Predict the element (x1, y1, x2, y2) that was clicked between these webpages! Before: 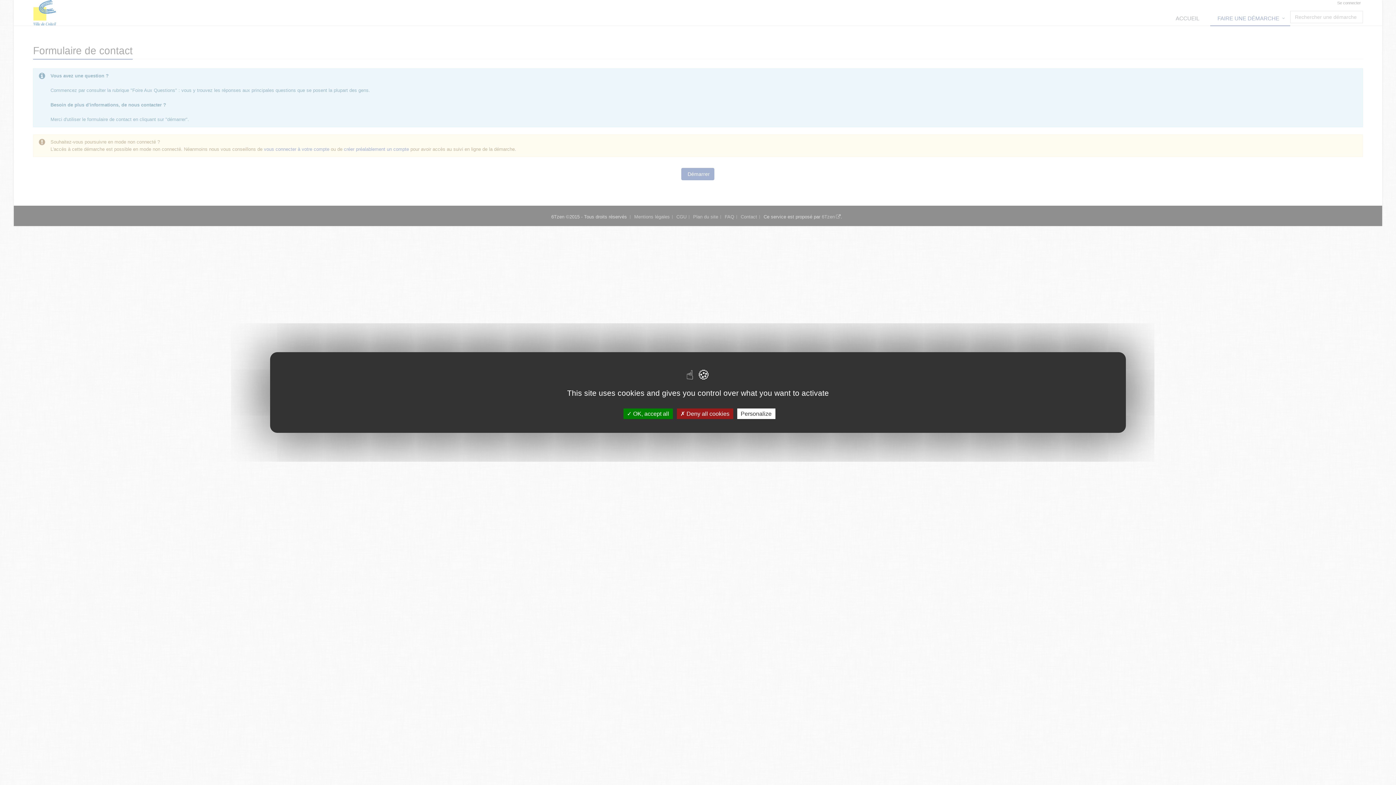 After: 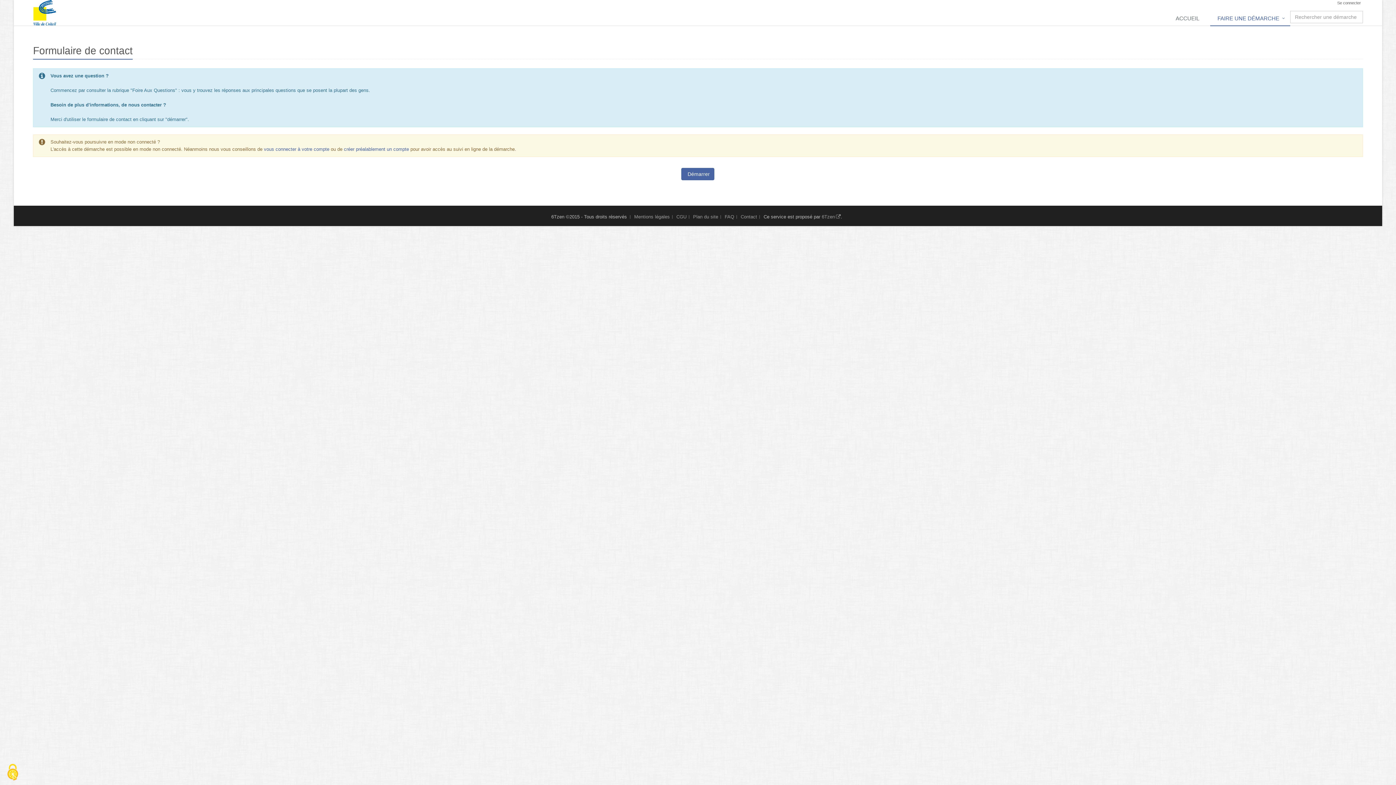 Action: label:  OK, accept all bbox: (623, 408, 672, 419)